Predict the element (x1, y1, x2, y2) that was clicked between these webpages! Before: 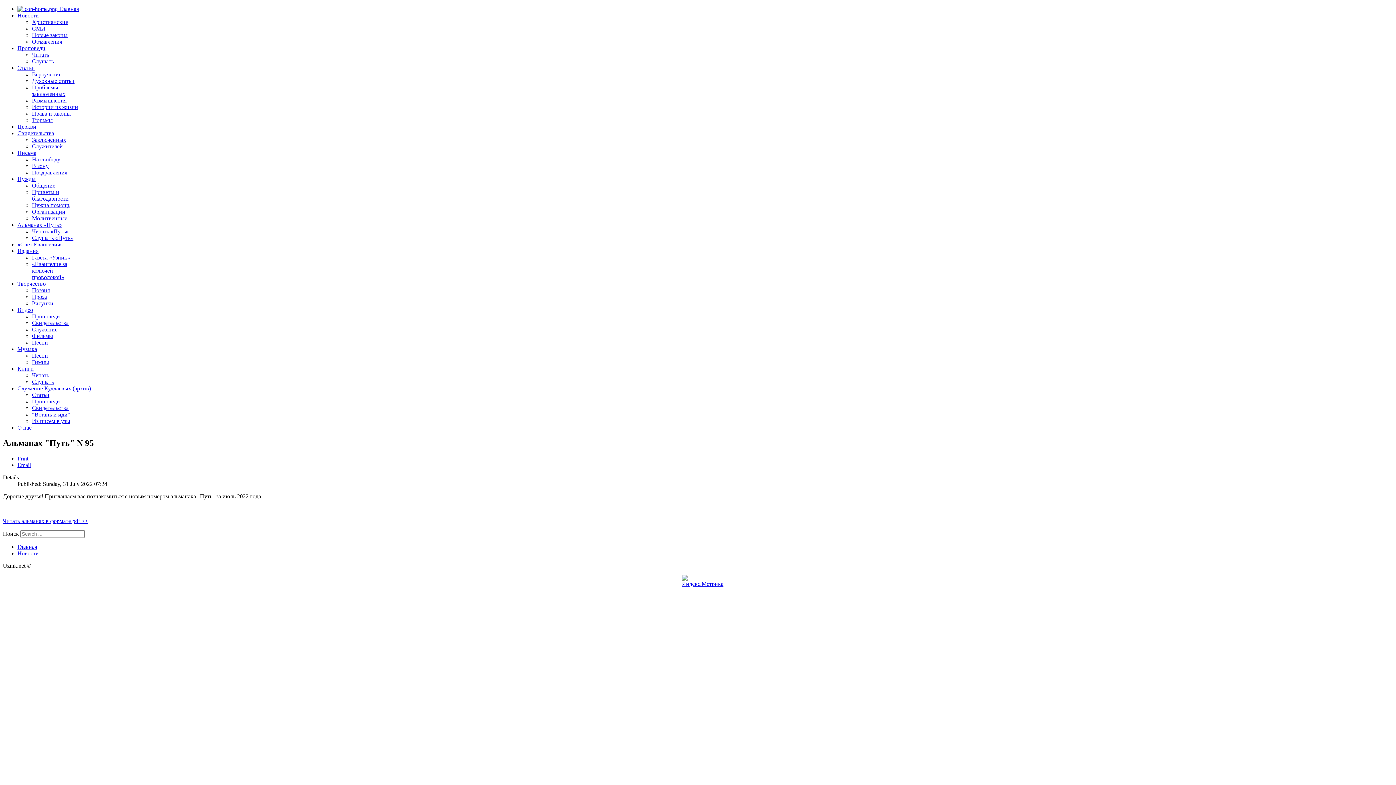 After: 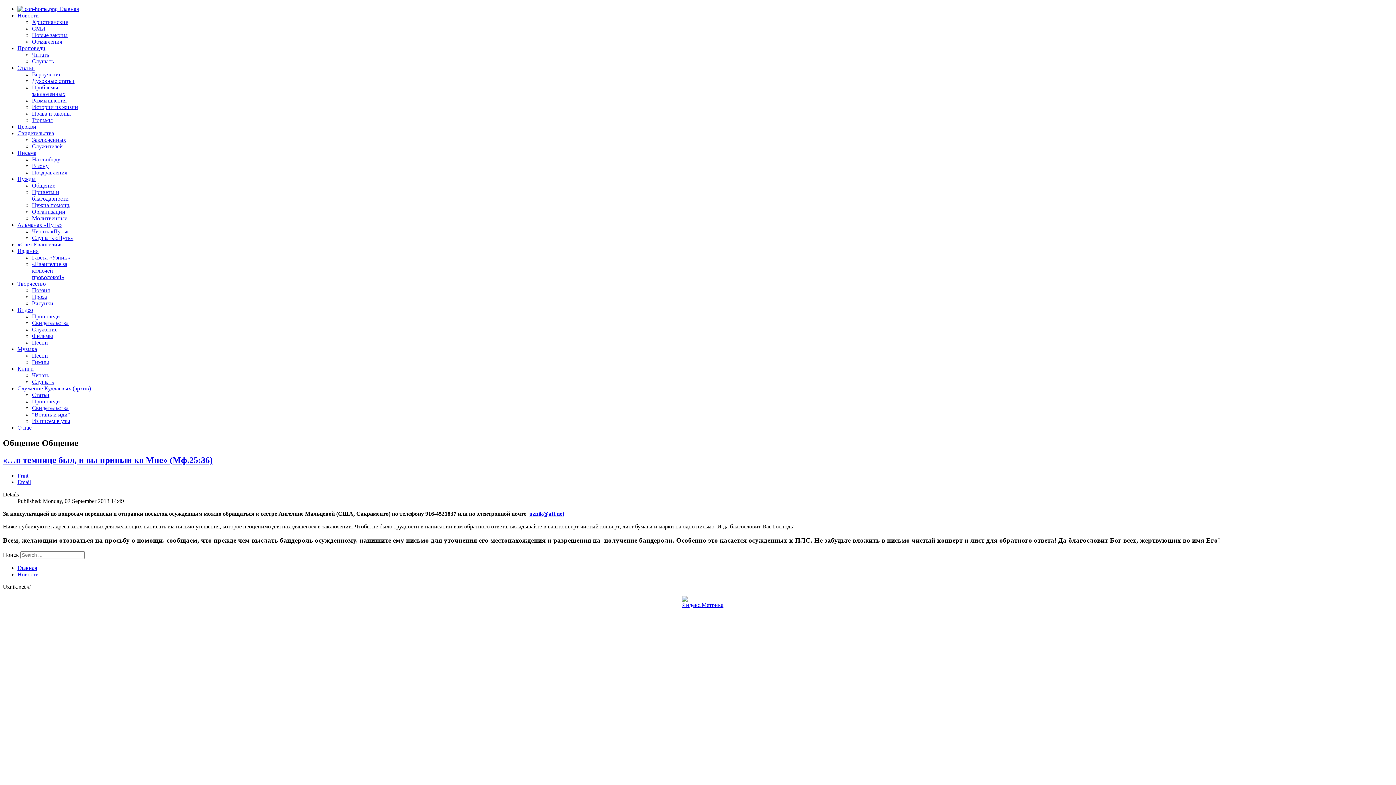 Action: label: Общение bbox: (32, 182, 55, 188)